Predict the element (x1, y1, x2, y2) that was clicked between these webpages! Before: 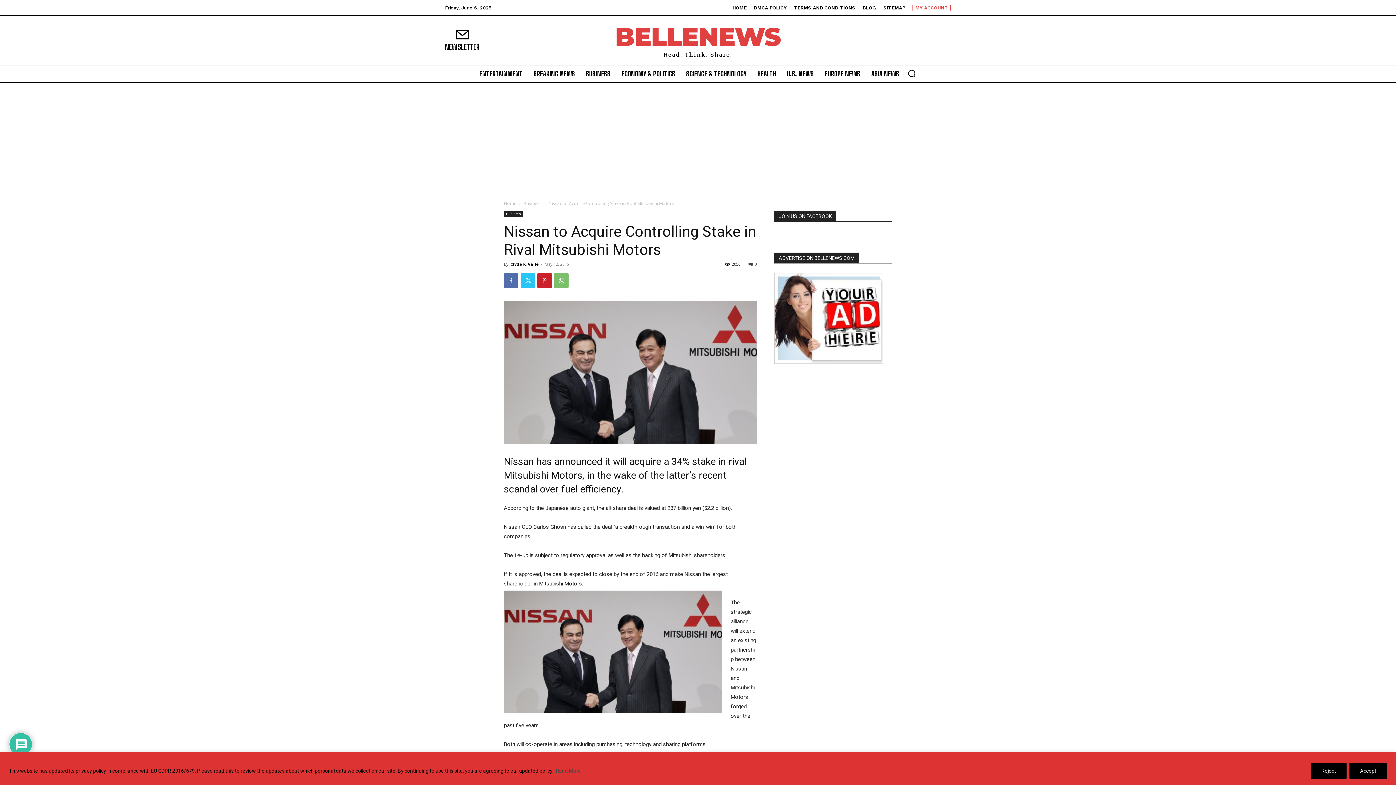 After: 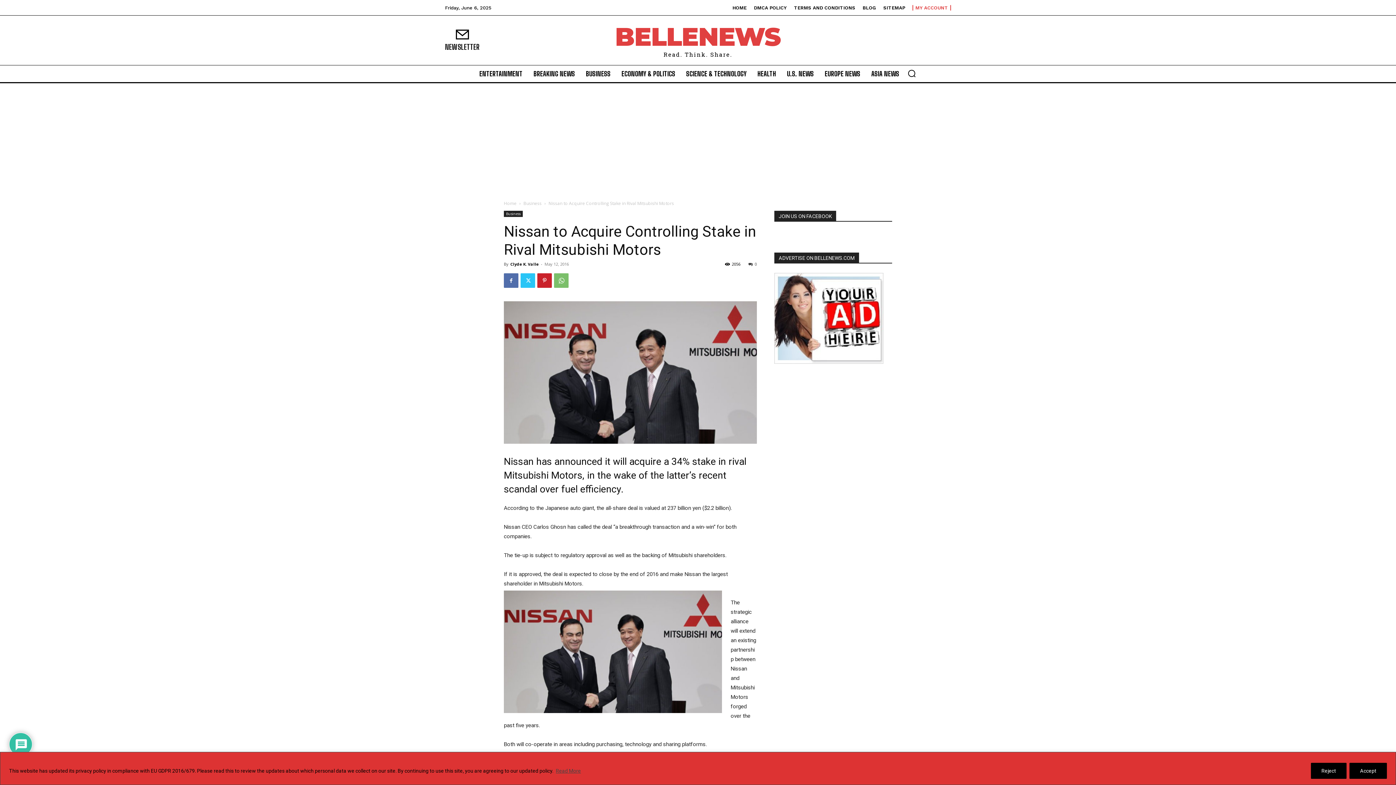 Action: bbox: (555, 767, 581, 774) label: Read More